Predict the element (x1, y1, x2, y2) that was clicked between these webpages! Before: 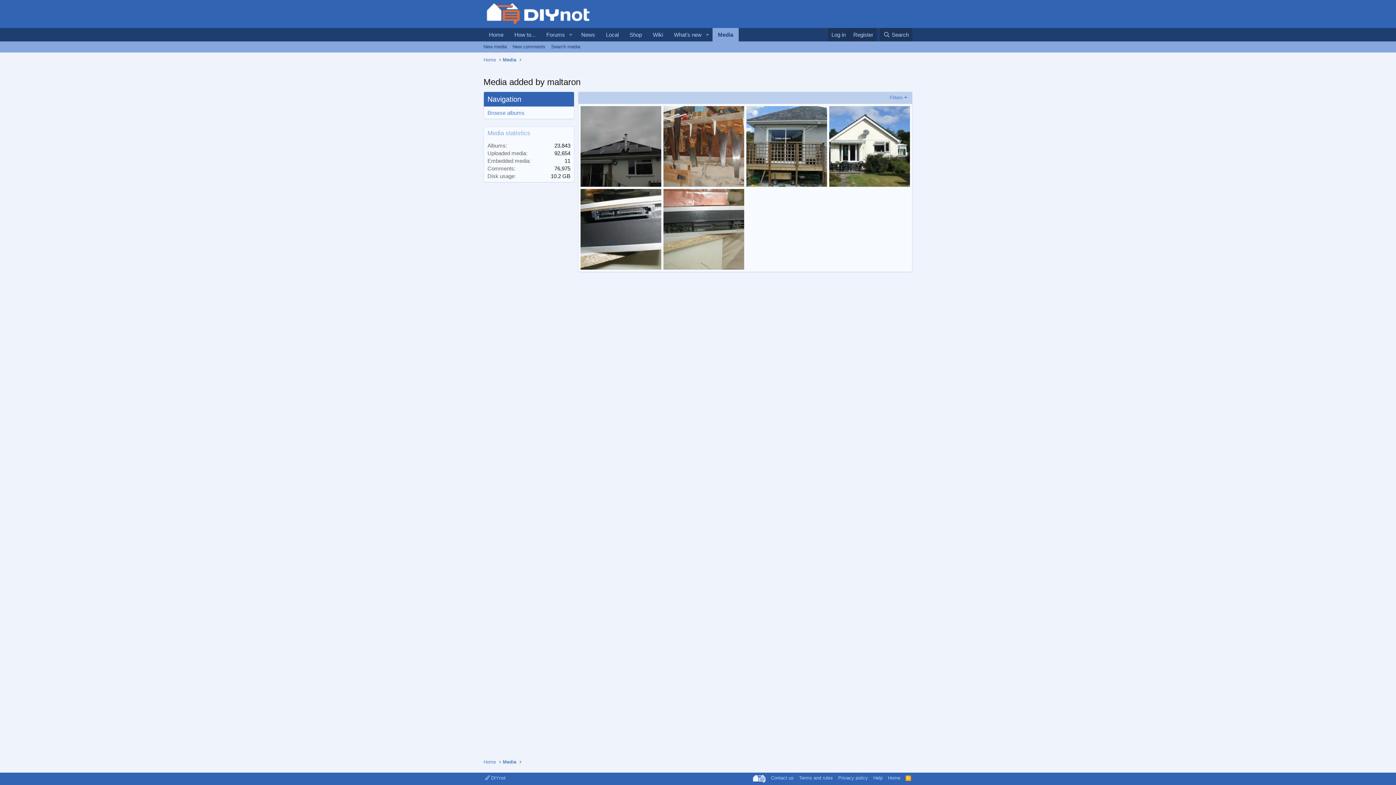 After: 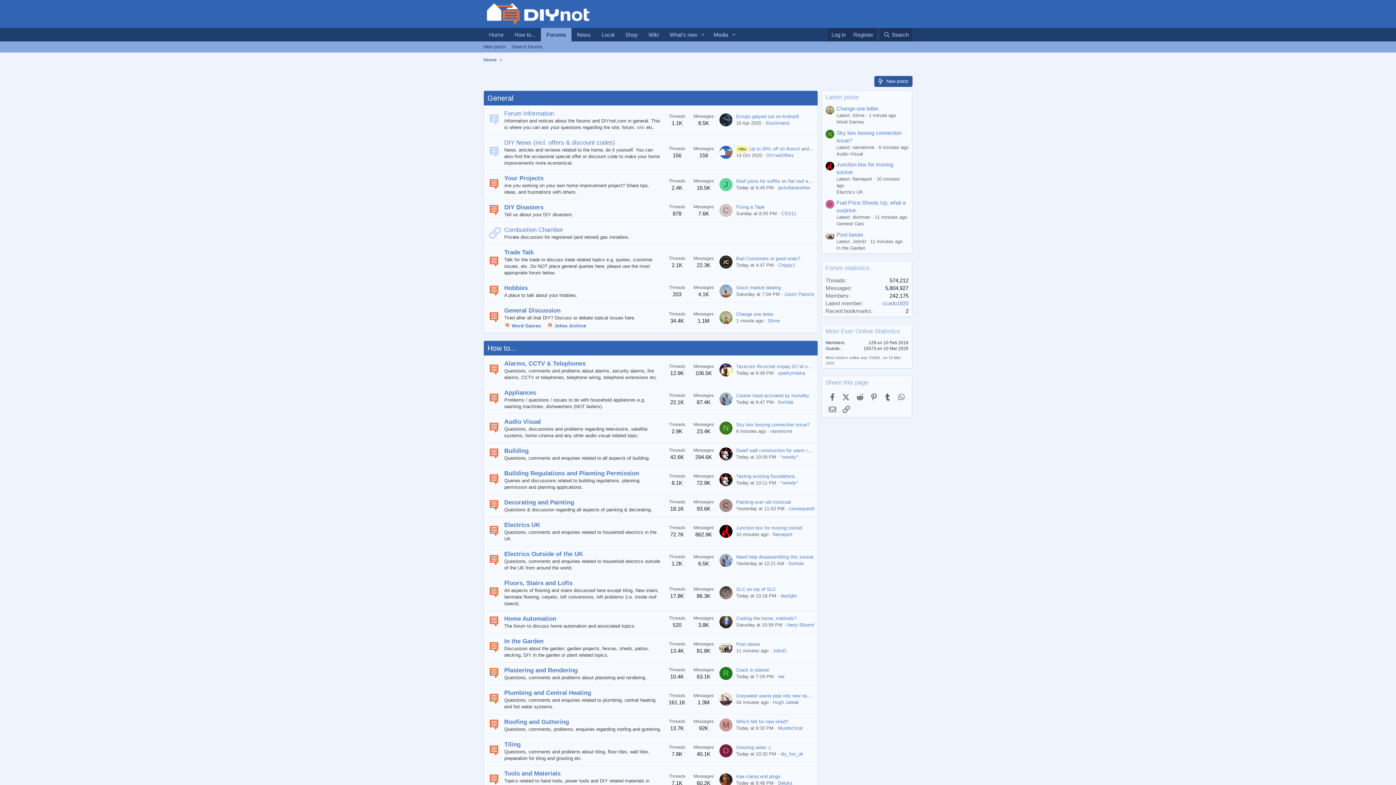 Action: label: Forums bbox: (541, 28, 565, 41)